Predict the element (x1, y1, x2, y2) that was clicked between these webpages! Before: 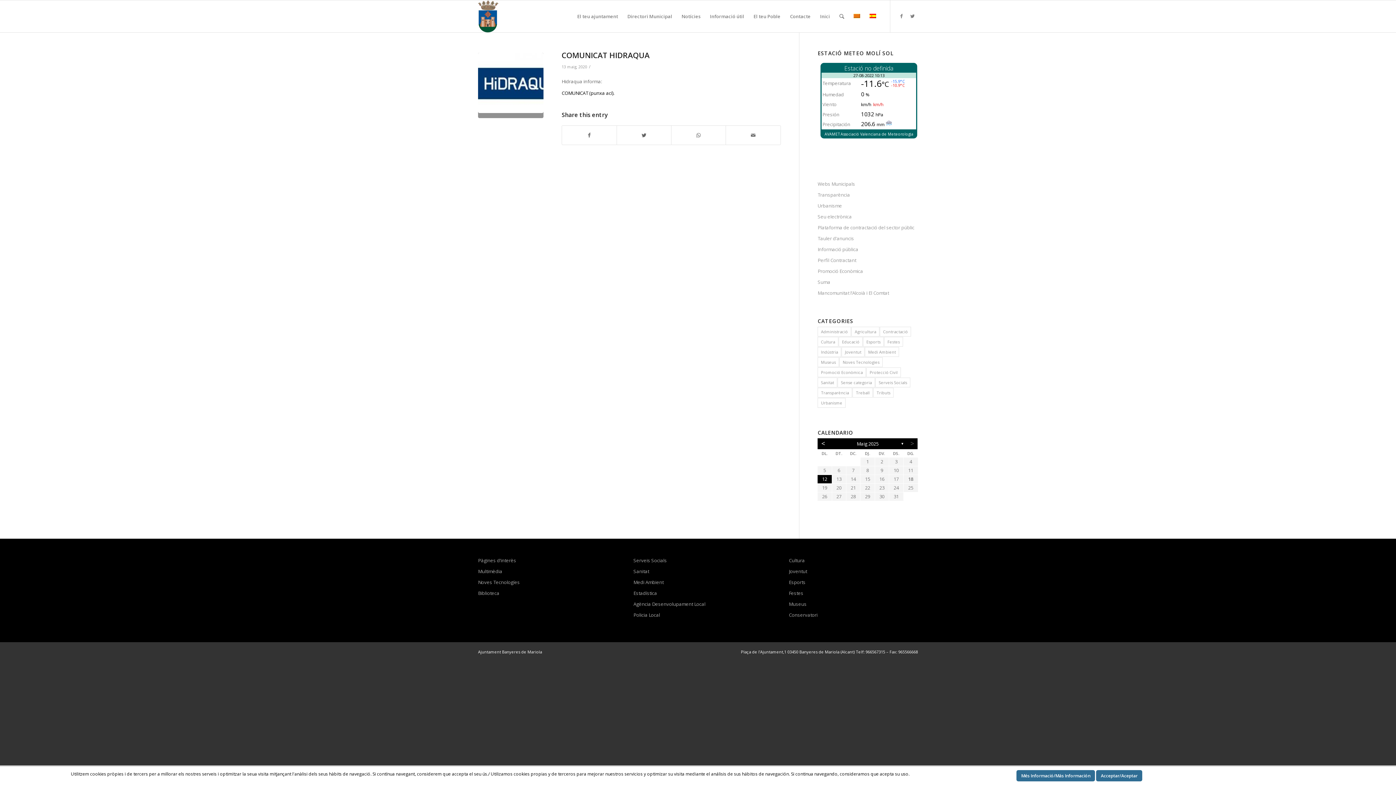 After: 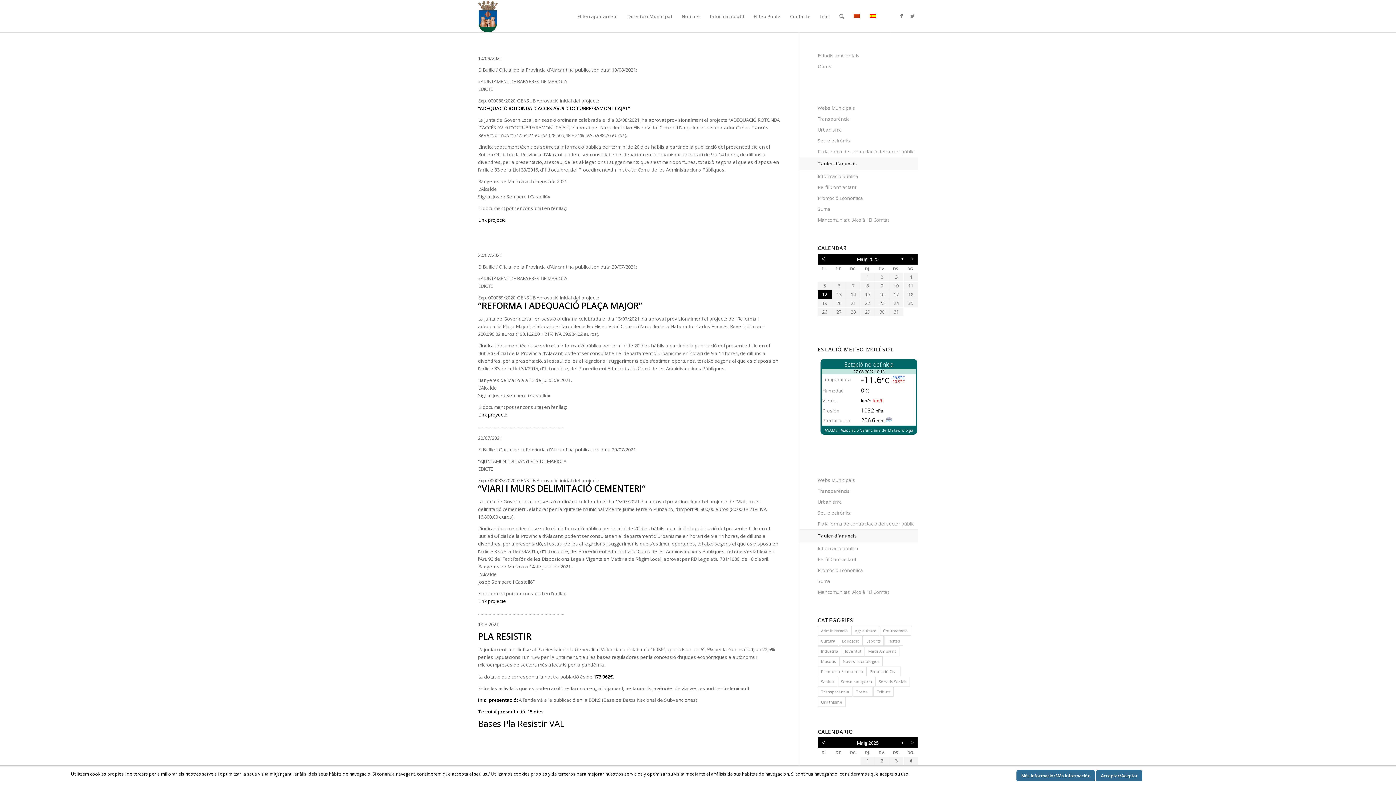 Action: bbox: (817, 233, 918, 244) label: Tauler d’anuncis